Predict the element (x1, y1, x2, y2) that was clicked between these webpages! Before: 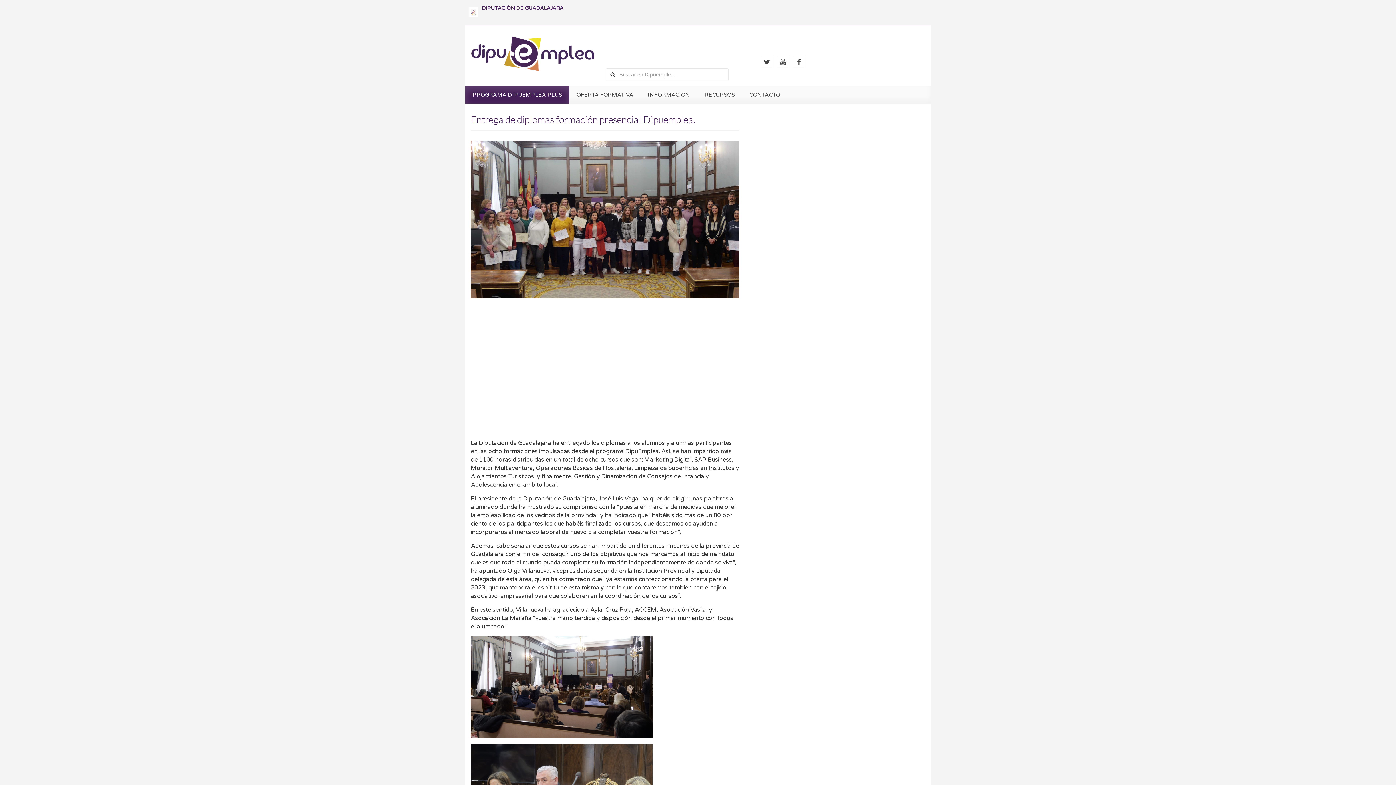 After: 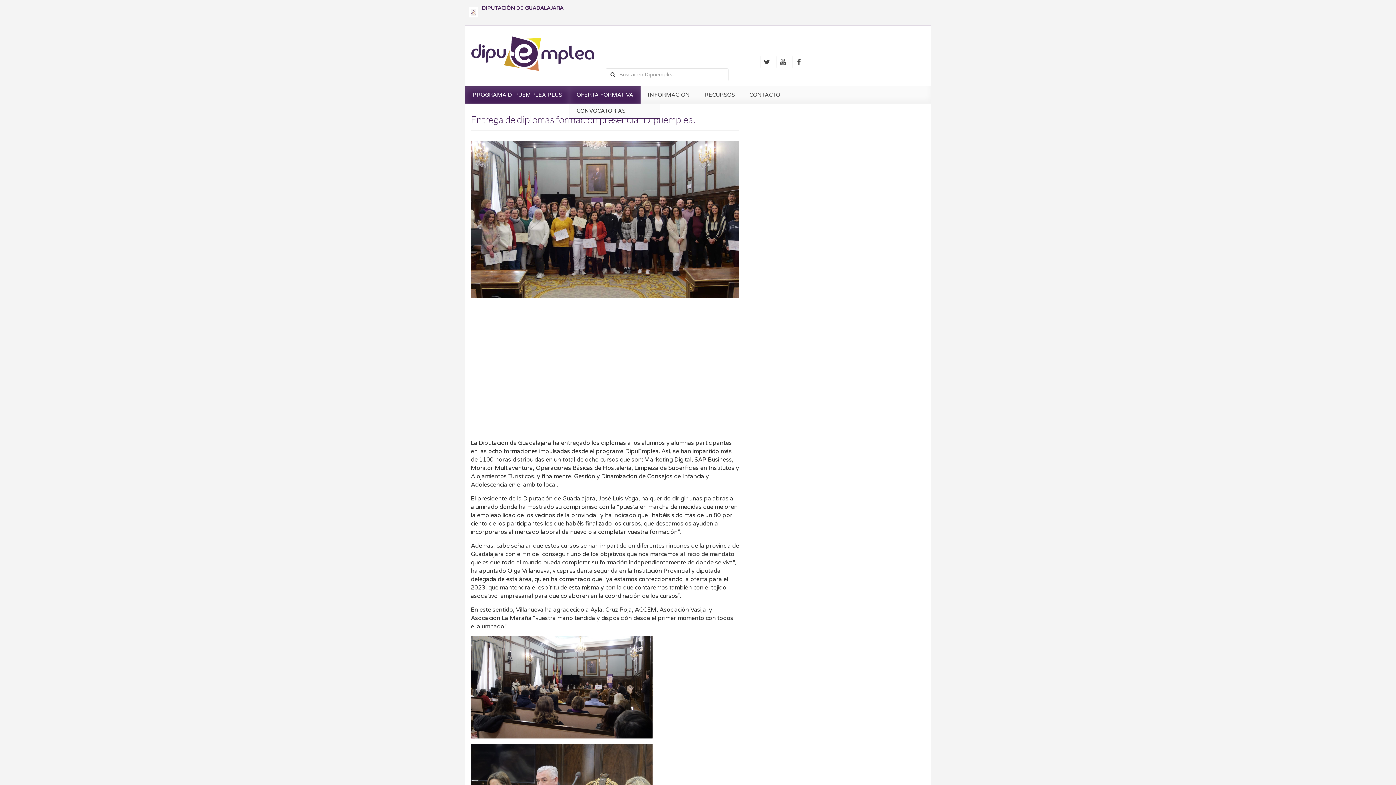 Action: label: OFERTA FORMATIVA bbox: (569, 86, 640, 103)